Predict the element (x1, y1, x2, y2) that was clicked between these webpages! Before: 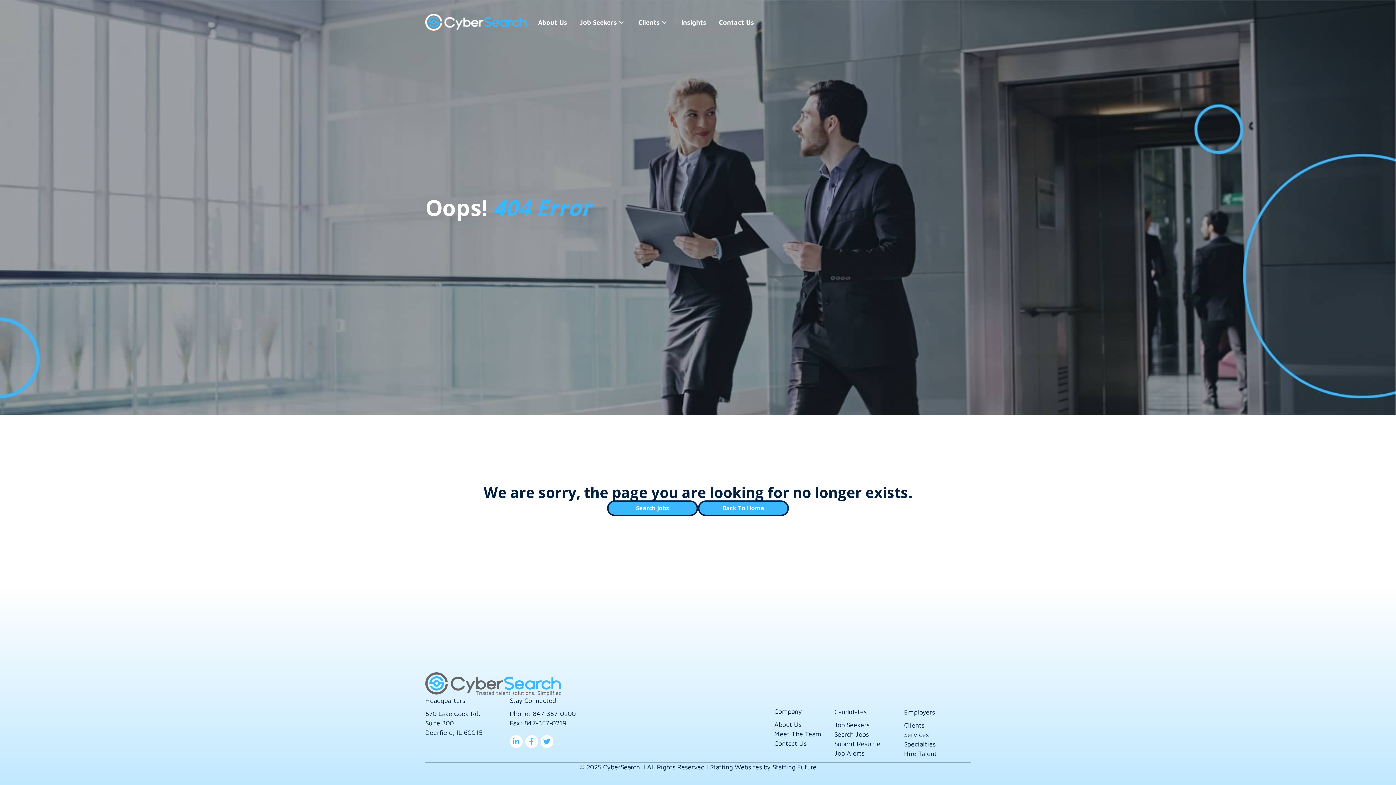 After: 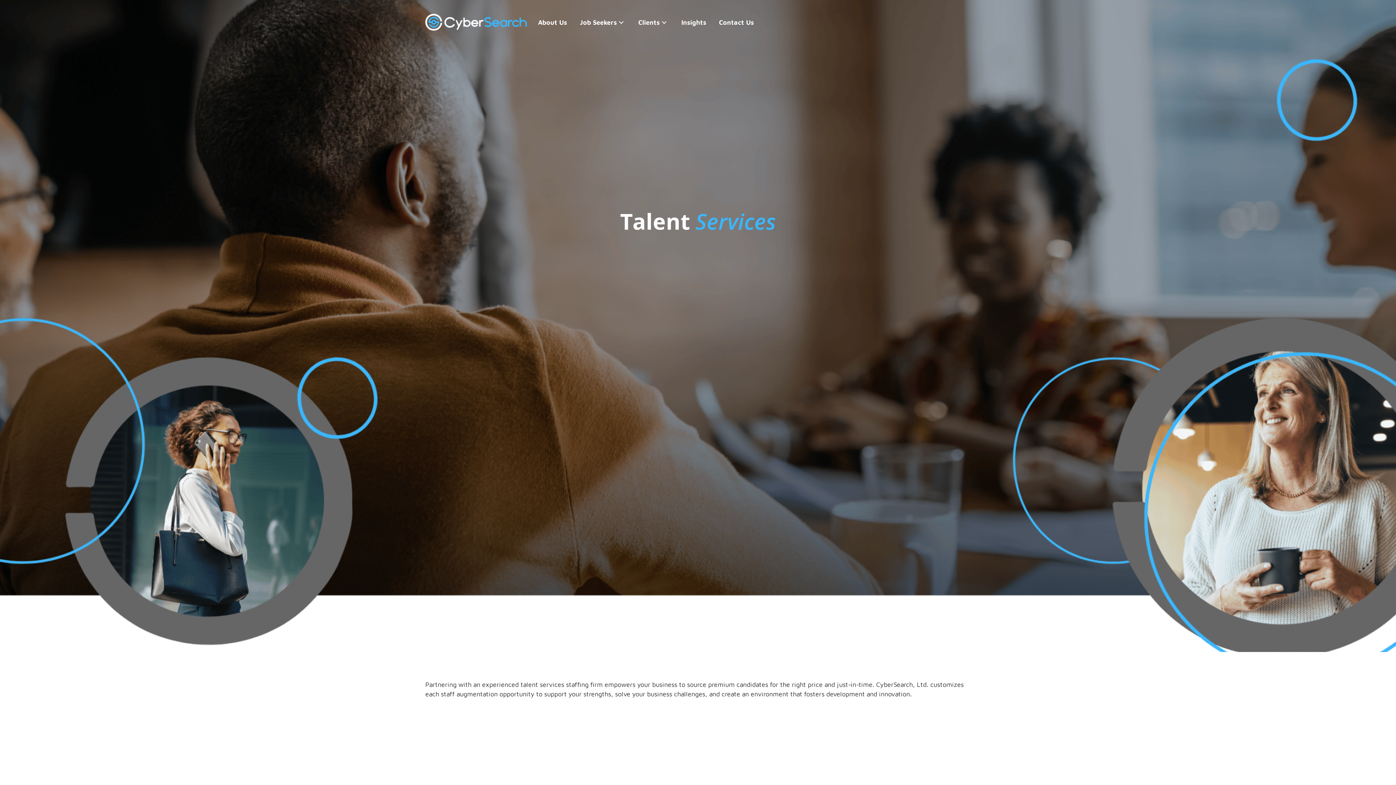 Action: label: Services bbox: (904, 731, 929, 738)